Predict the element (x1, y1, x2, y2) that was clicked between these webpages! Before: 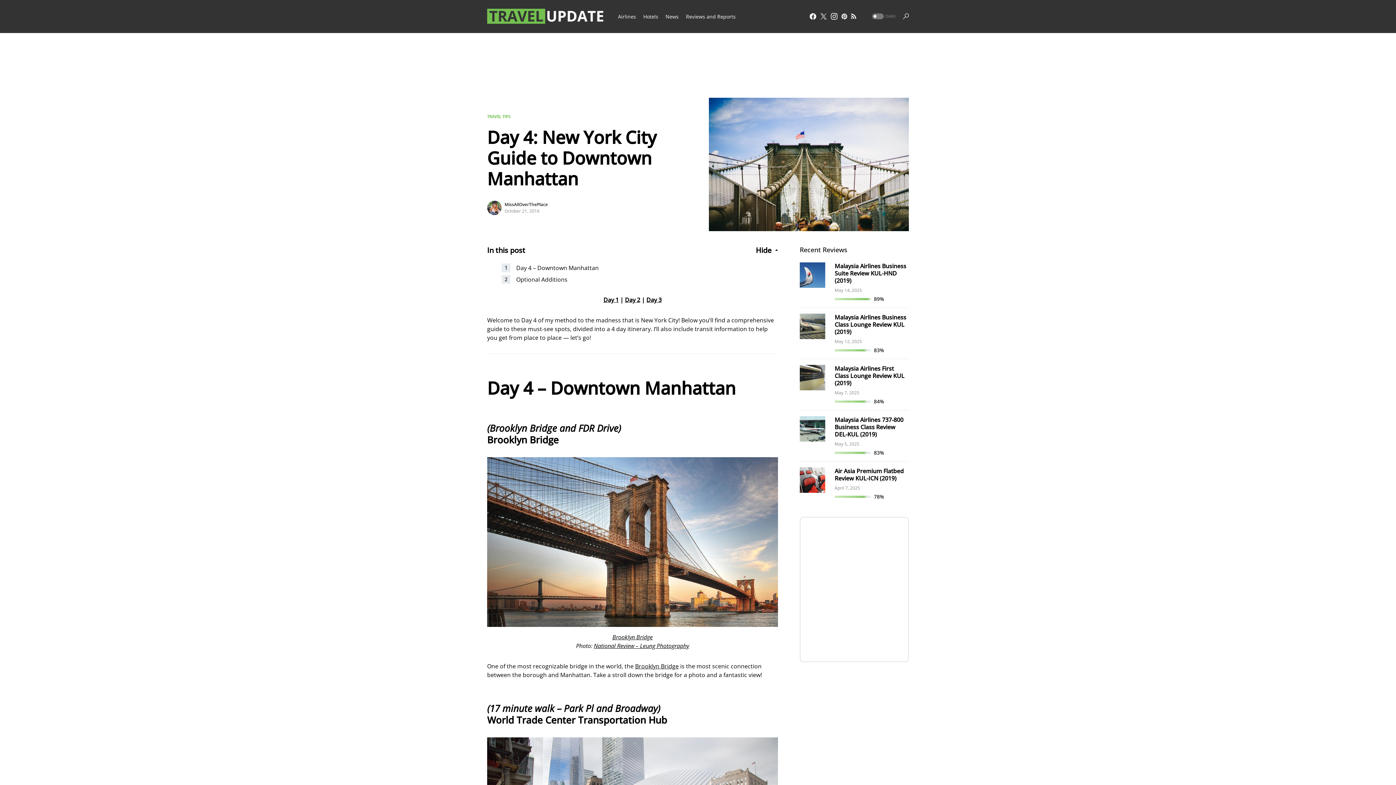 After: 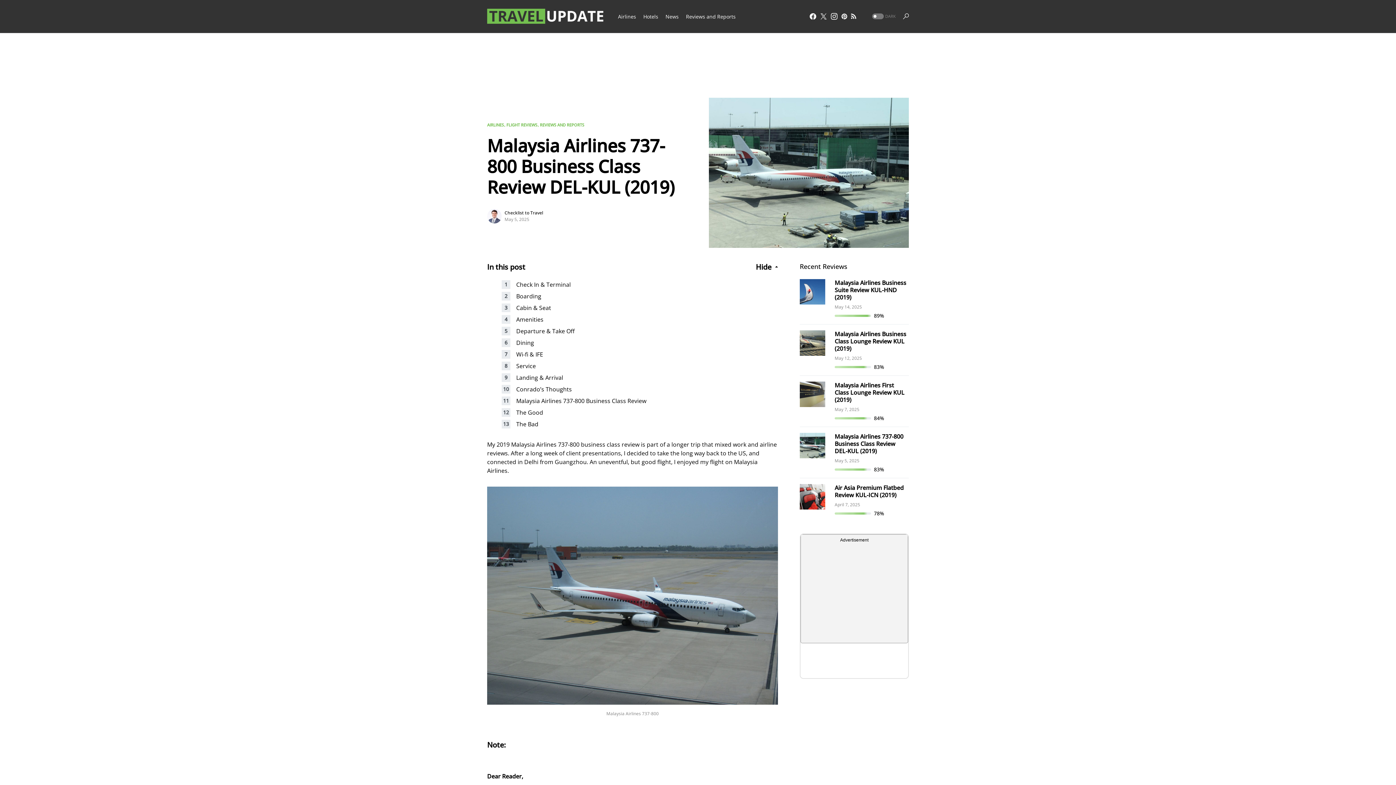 Action: bbox: (834, 415, 903, 438) label: Malaysia Airlines 737-800 Business Class Review DEL-KUL (2019)